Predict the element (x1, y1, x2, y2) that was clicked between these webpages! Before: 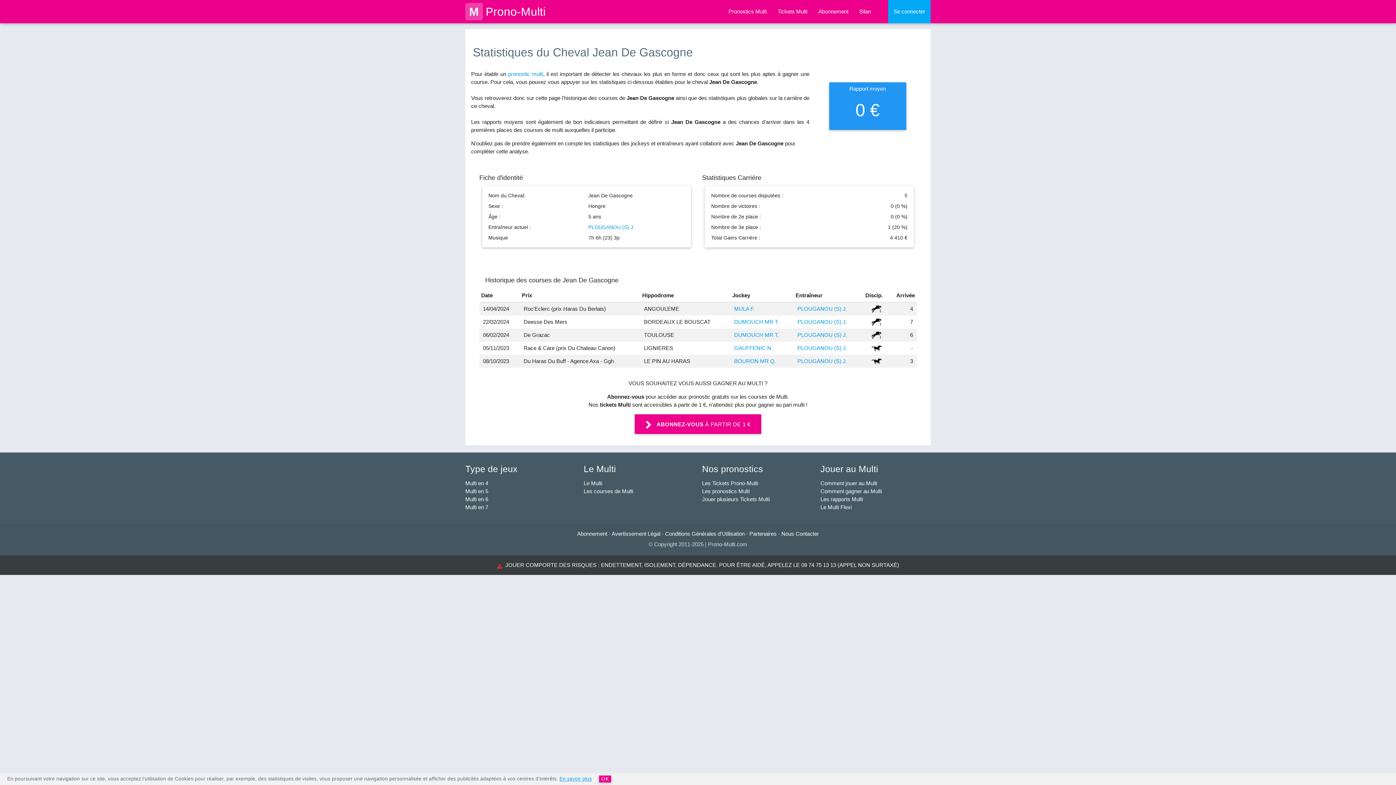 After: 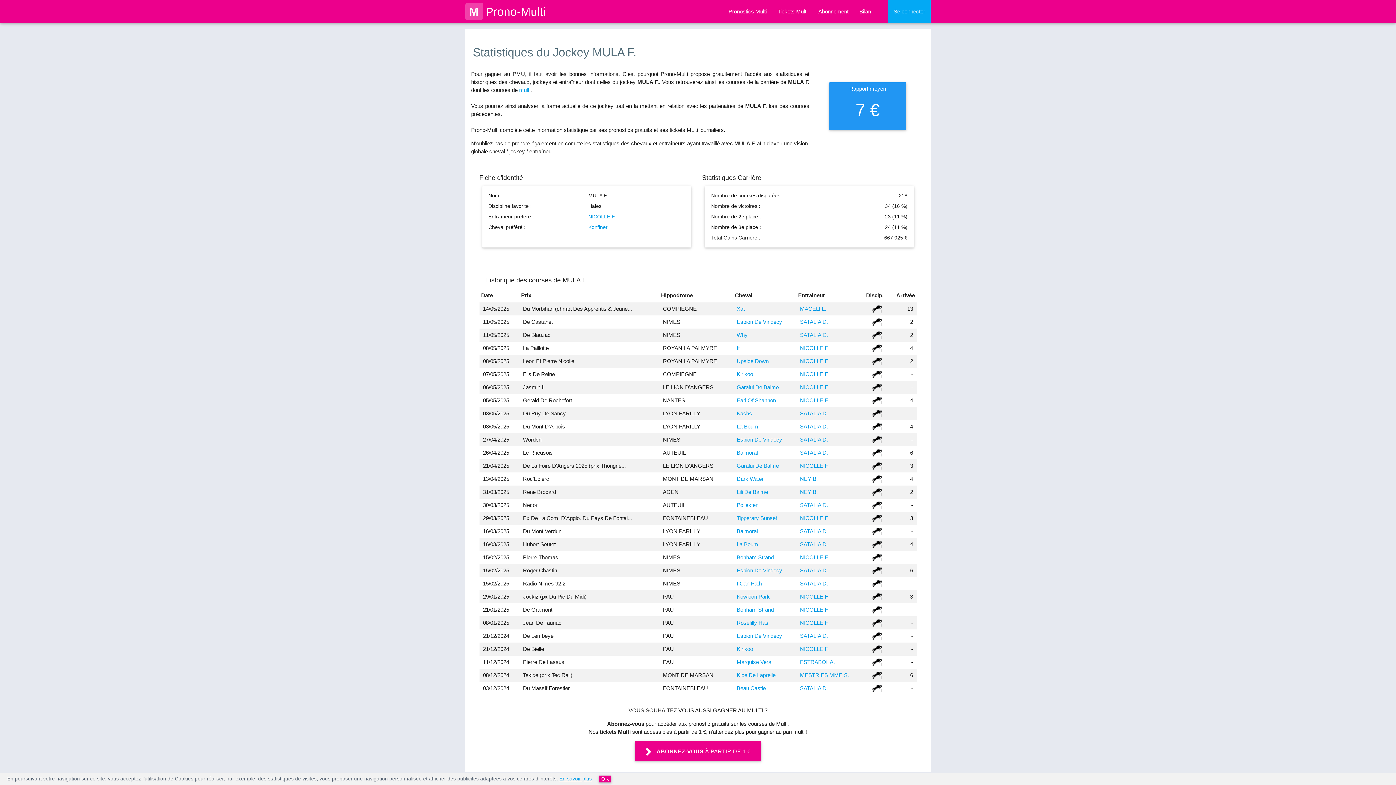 Action: label: MULA F. bbox: (734, 305, 754, 312)